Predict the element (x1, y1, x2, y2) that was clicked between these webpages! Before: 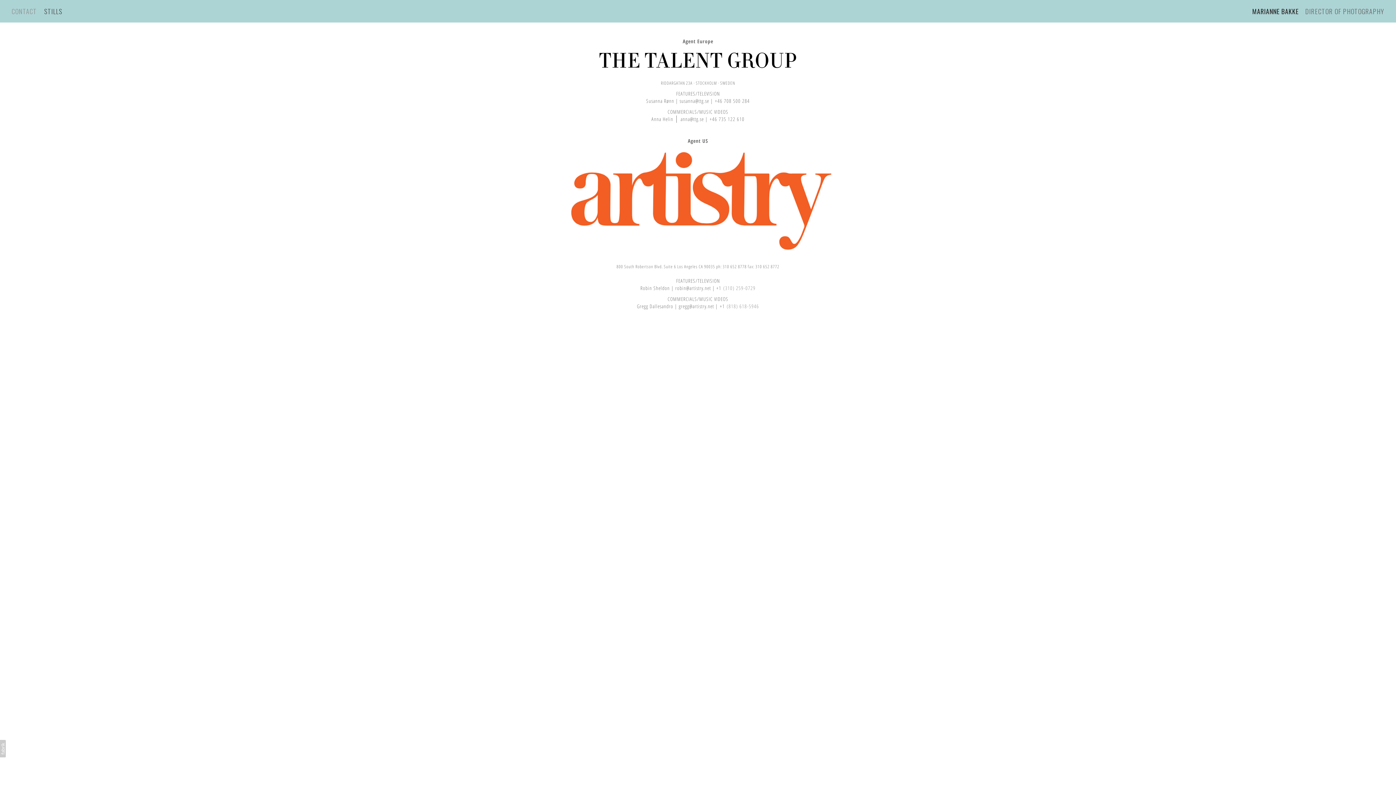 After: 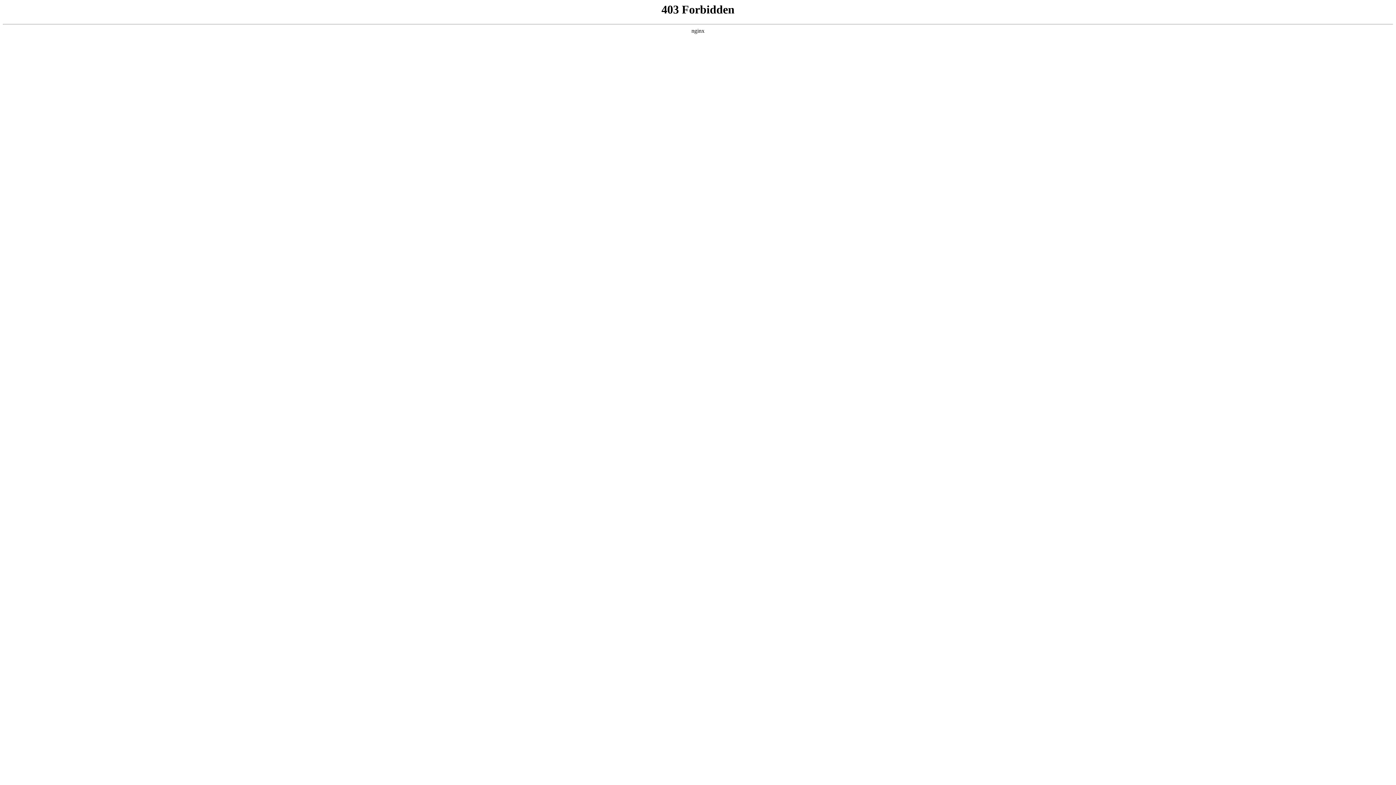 Action: bbox: (563, 246, 832, 252)